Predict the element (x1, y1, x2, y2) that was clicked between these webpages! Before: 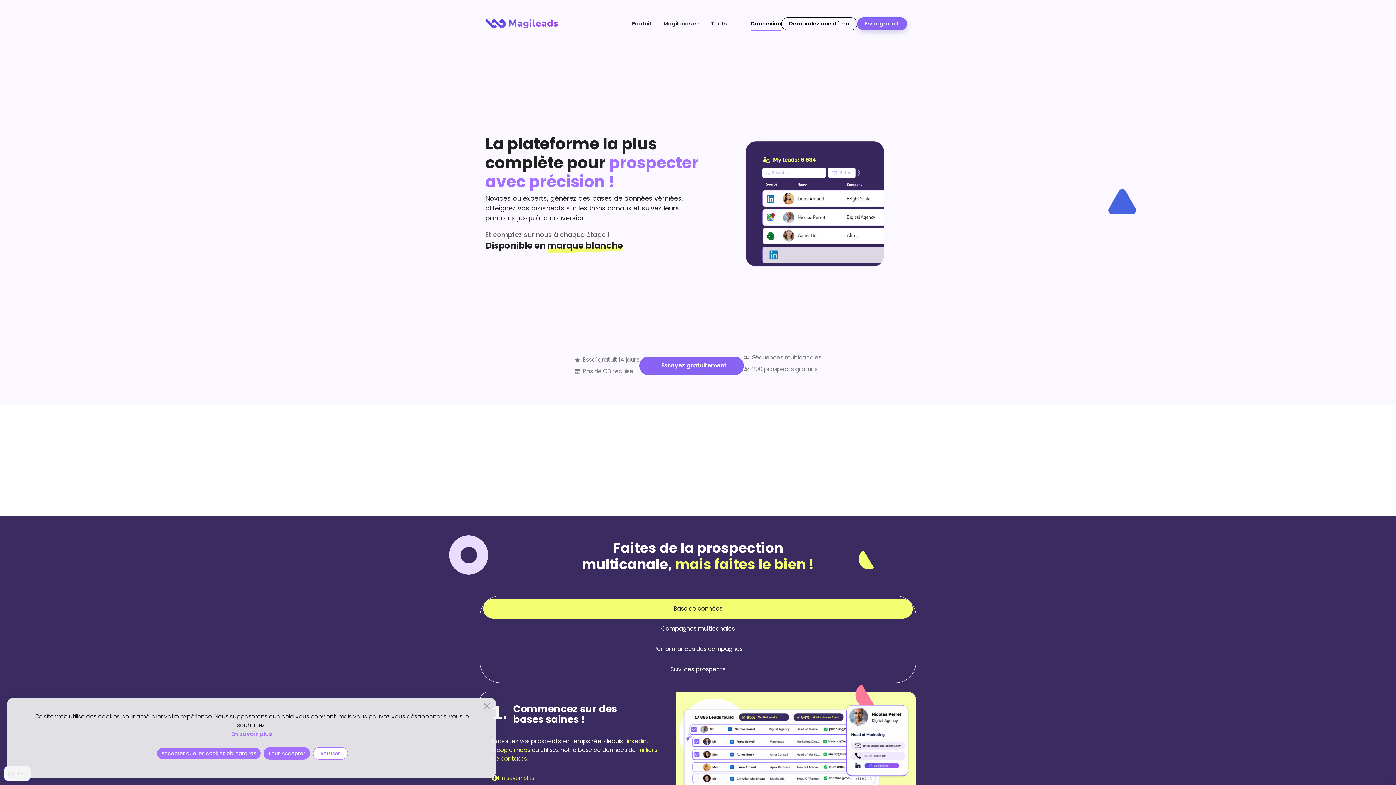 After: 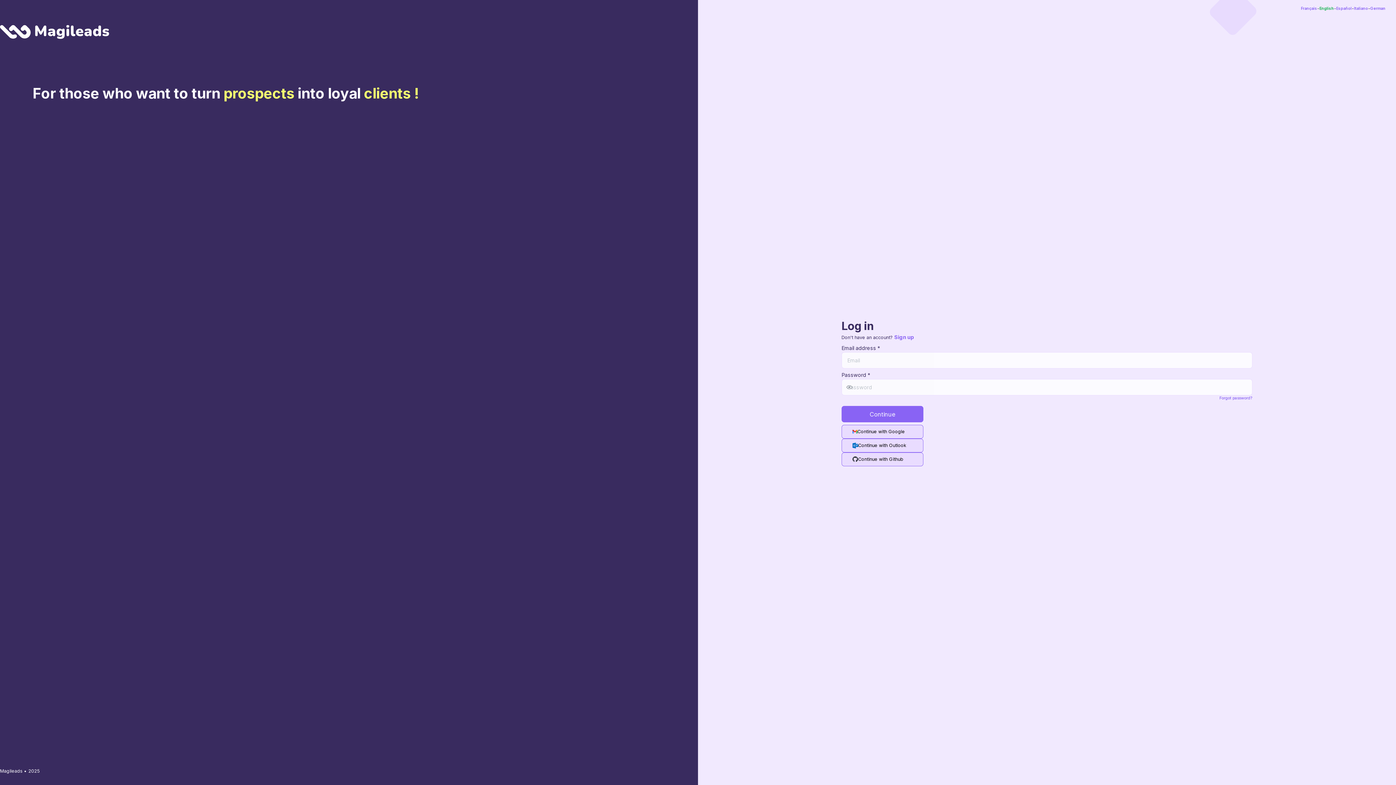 Action: bbox: (750, 17, 781, 29) label: Connexion